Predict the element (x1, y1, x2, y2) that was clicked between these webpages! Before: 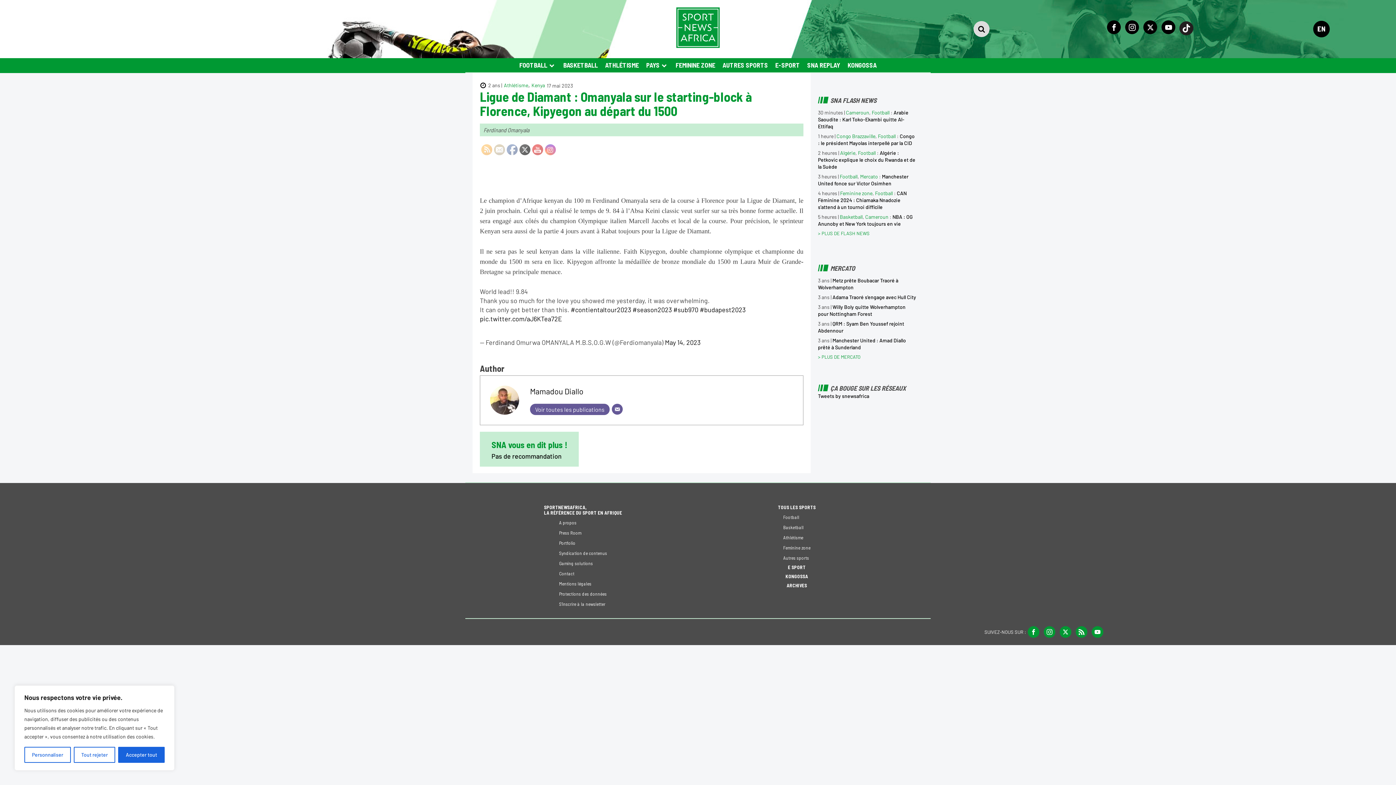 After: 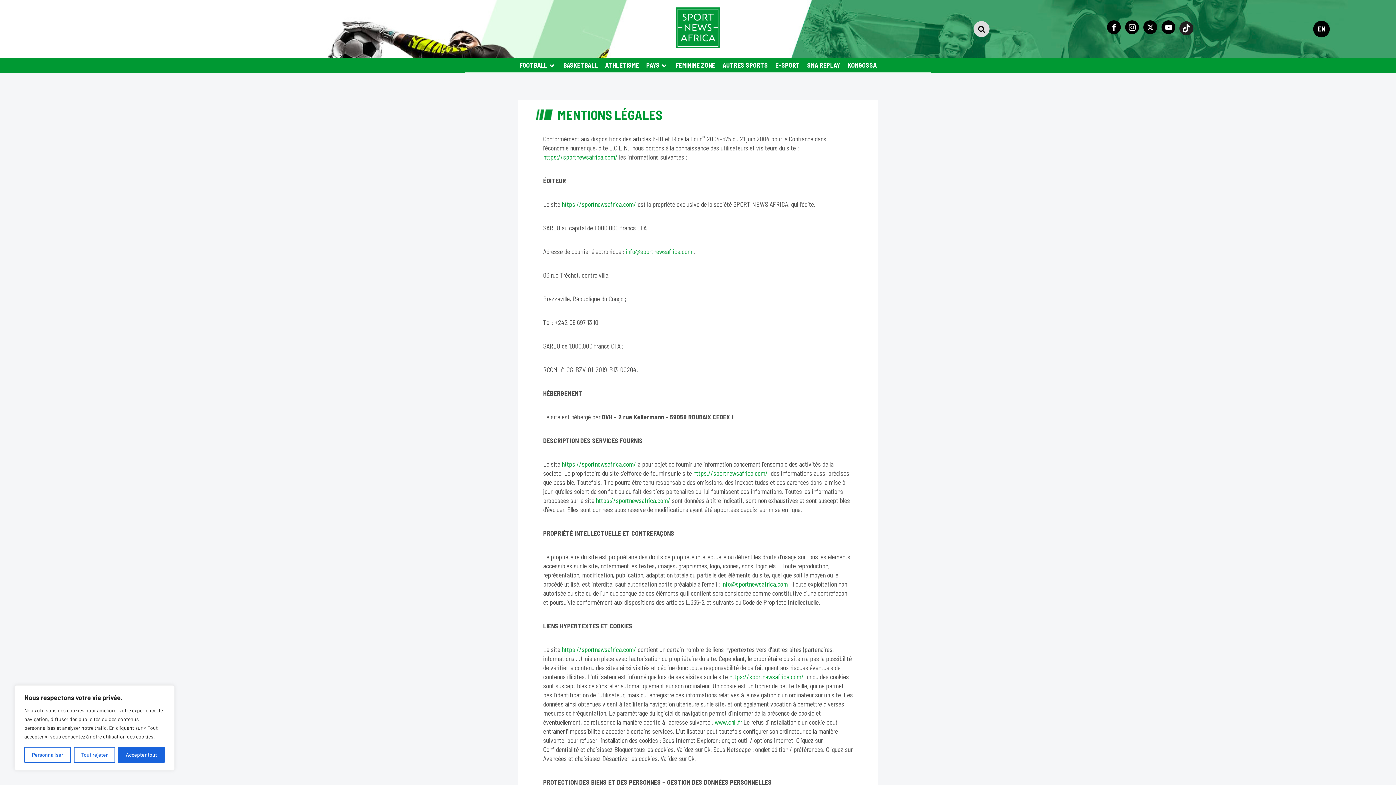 Action: bbox: (559, 580, 607, 587) label: Mentions légales